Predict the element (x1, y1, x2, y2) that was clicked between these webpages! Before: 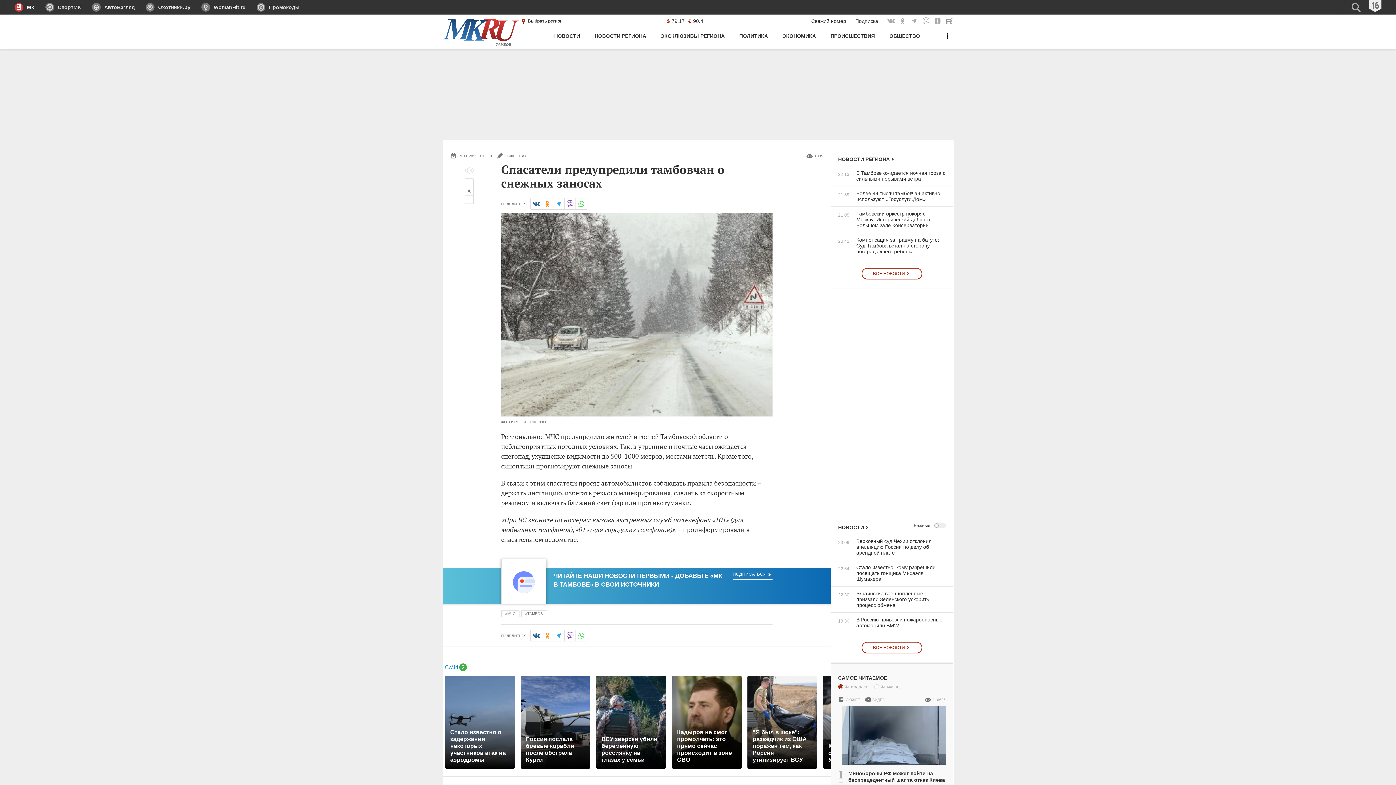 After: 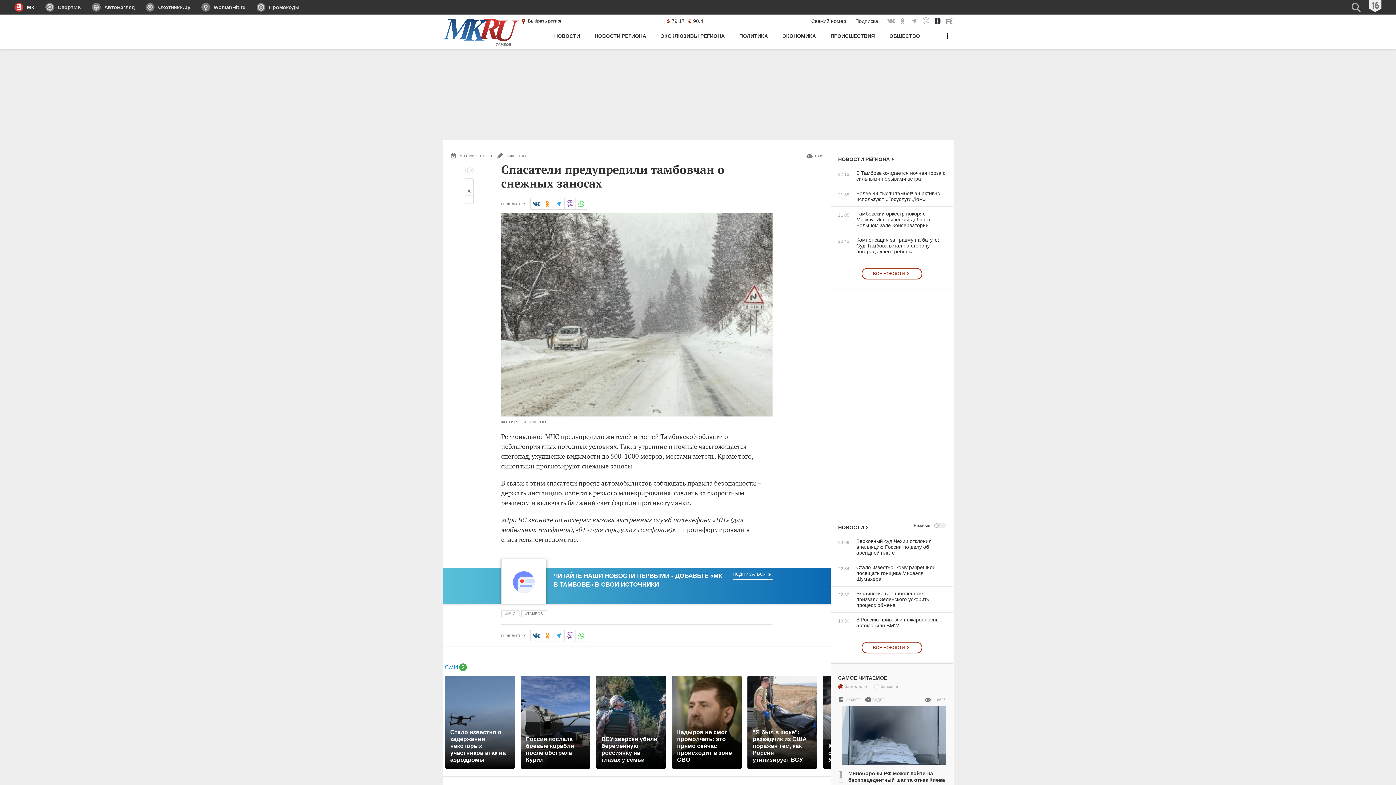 Action: label: МК в Яндекс Дзен bbox: (933, 17, 941, 25)